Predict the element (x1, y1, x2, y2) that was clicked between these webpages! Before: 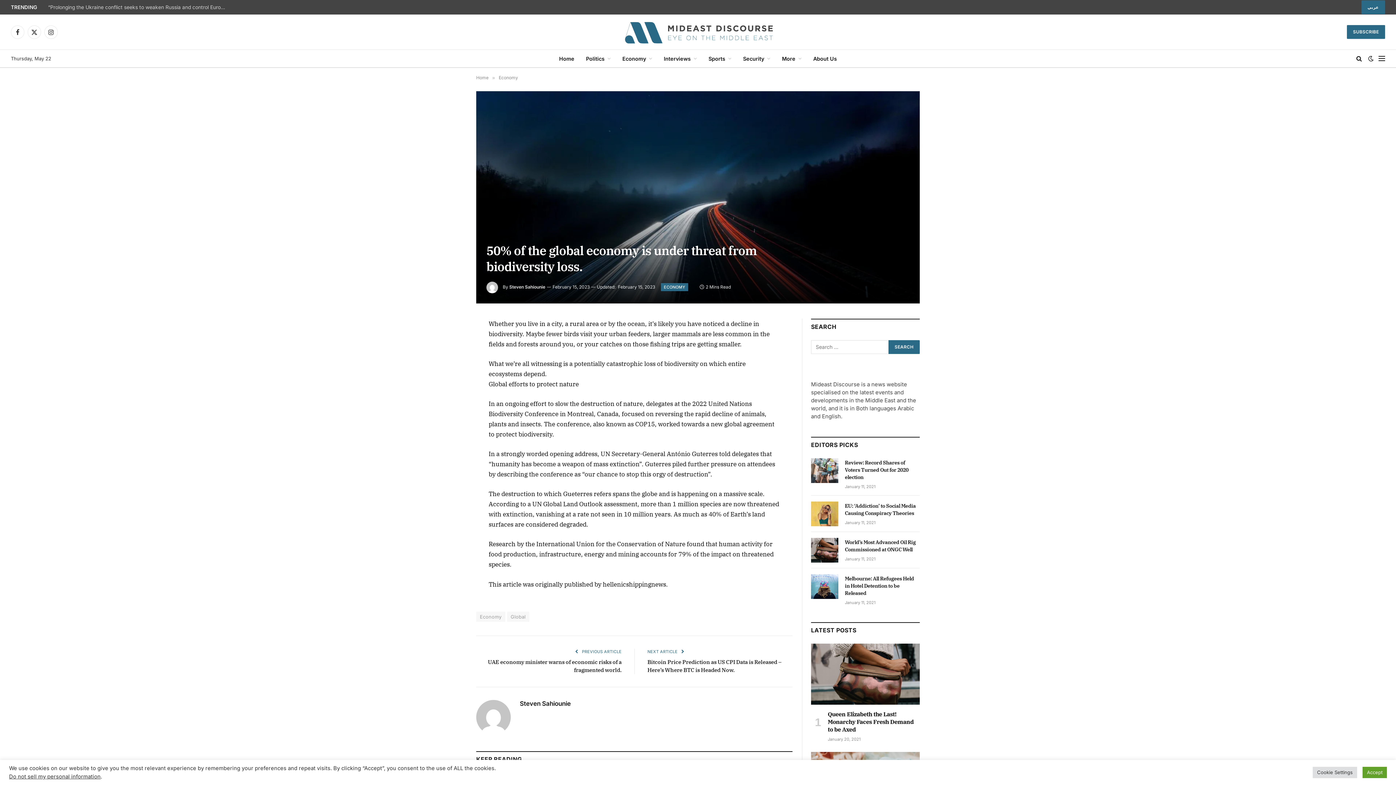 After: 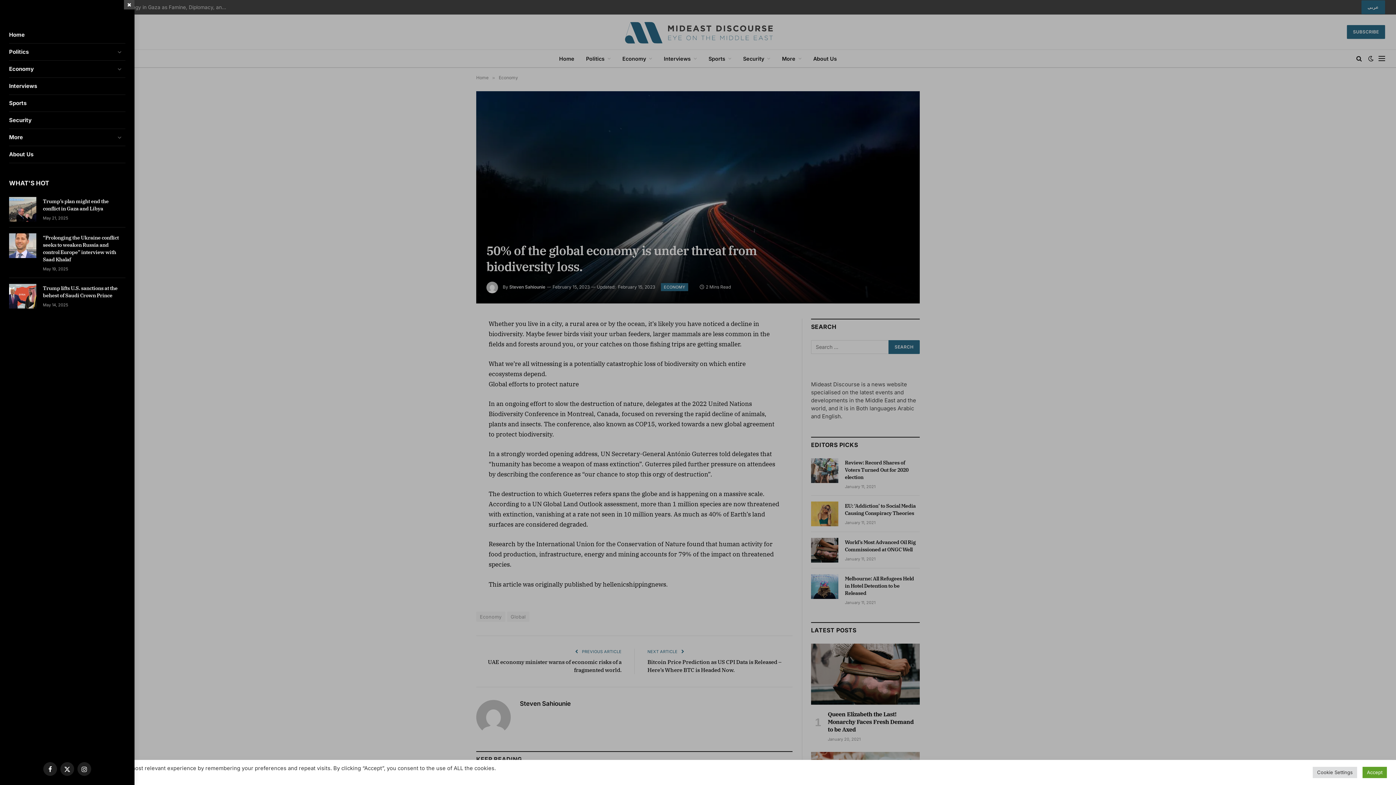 Action: bbox: (1378, 50, 1385, 66) label: Menu